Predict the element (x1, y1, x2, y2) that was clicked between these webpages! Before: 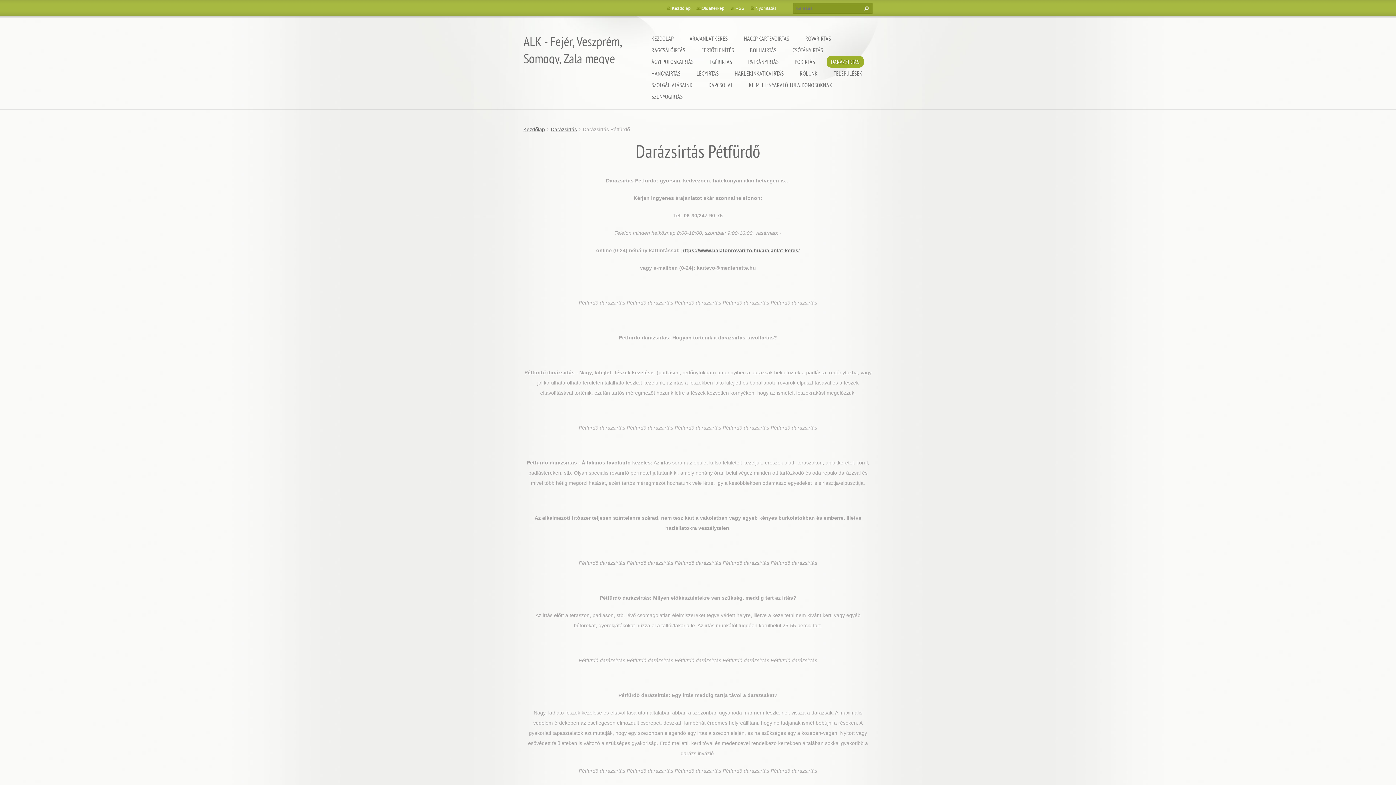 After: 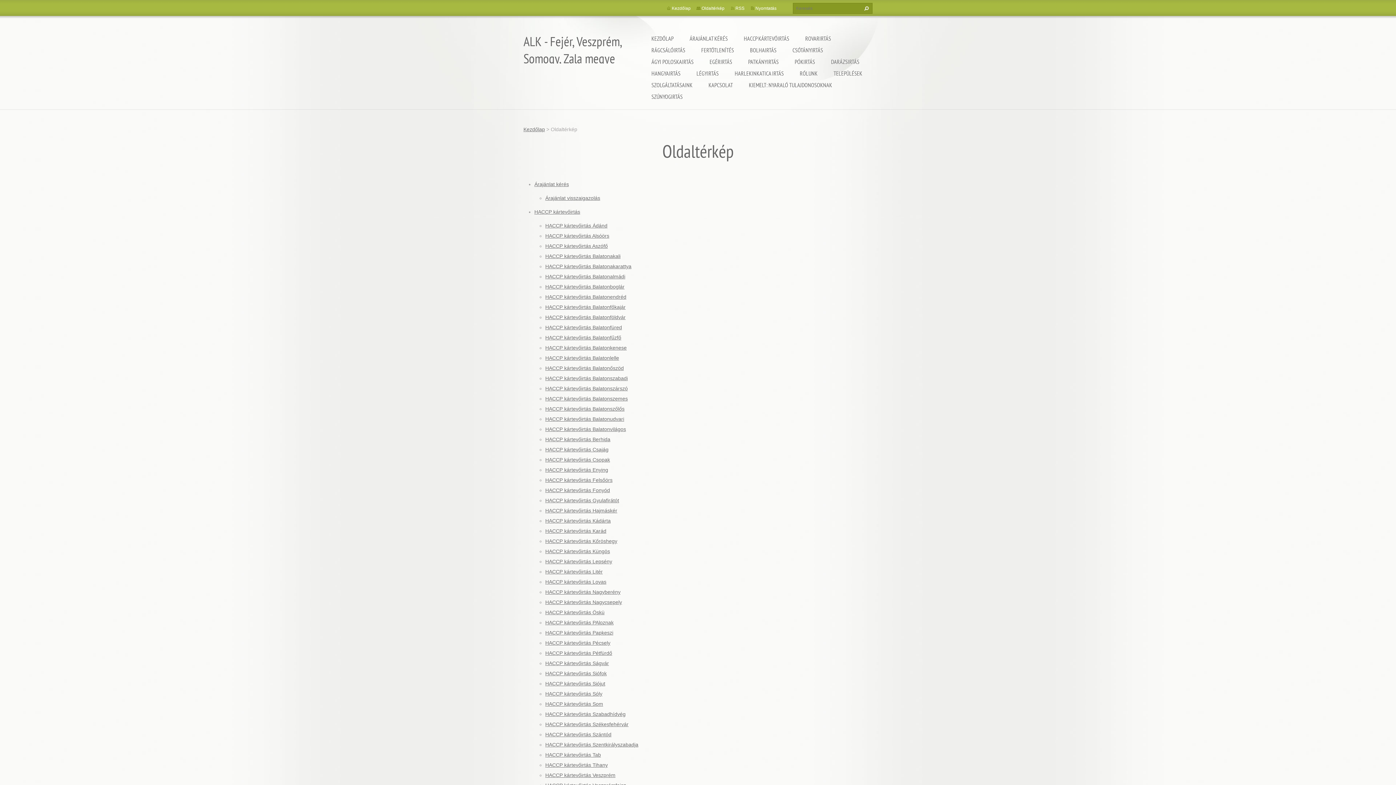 Action: bbox: (701, 5, 724, 10) label: Oldaltérkép